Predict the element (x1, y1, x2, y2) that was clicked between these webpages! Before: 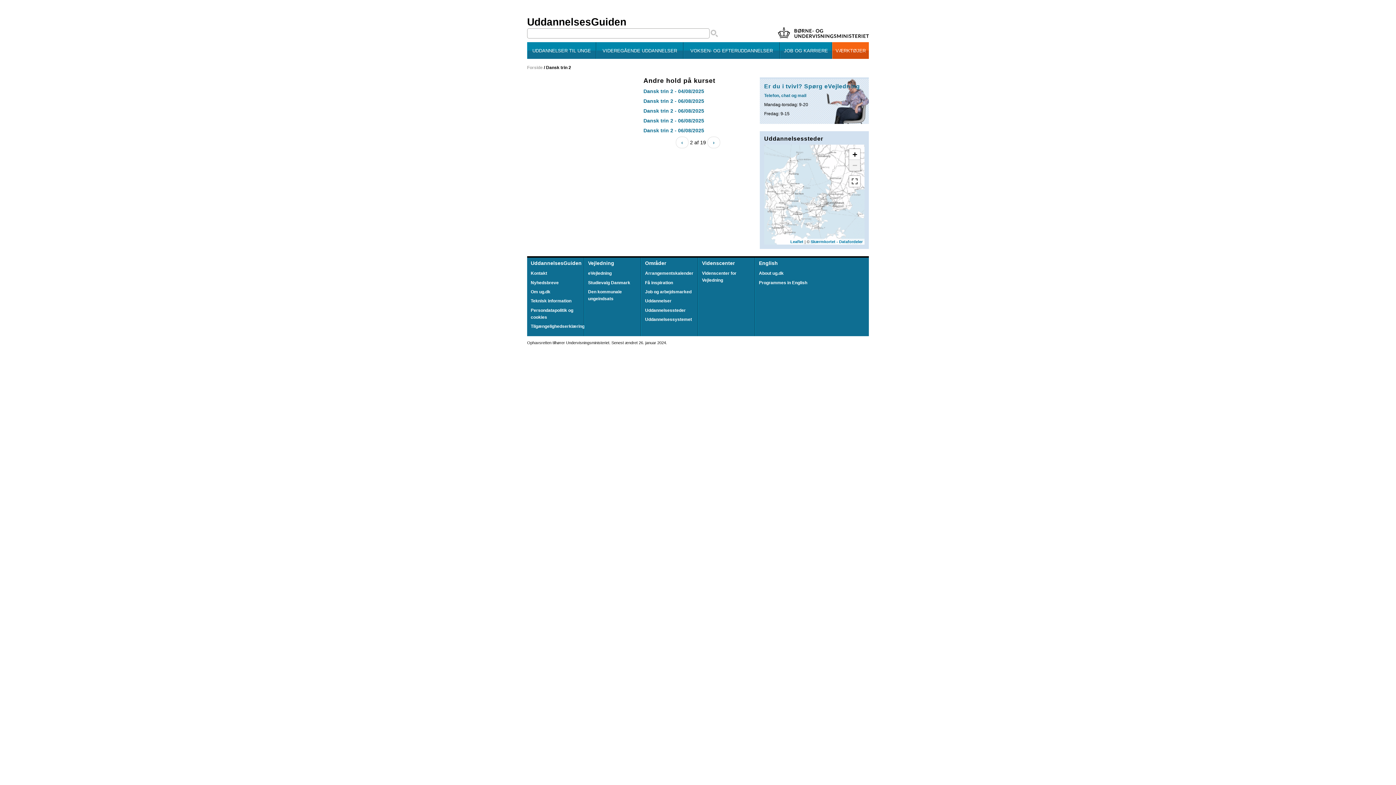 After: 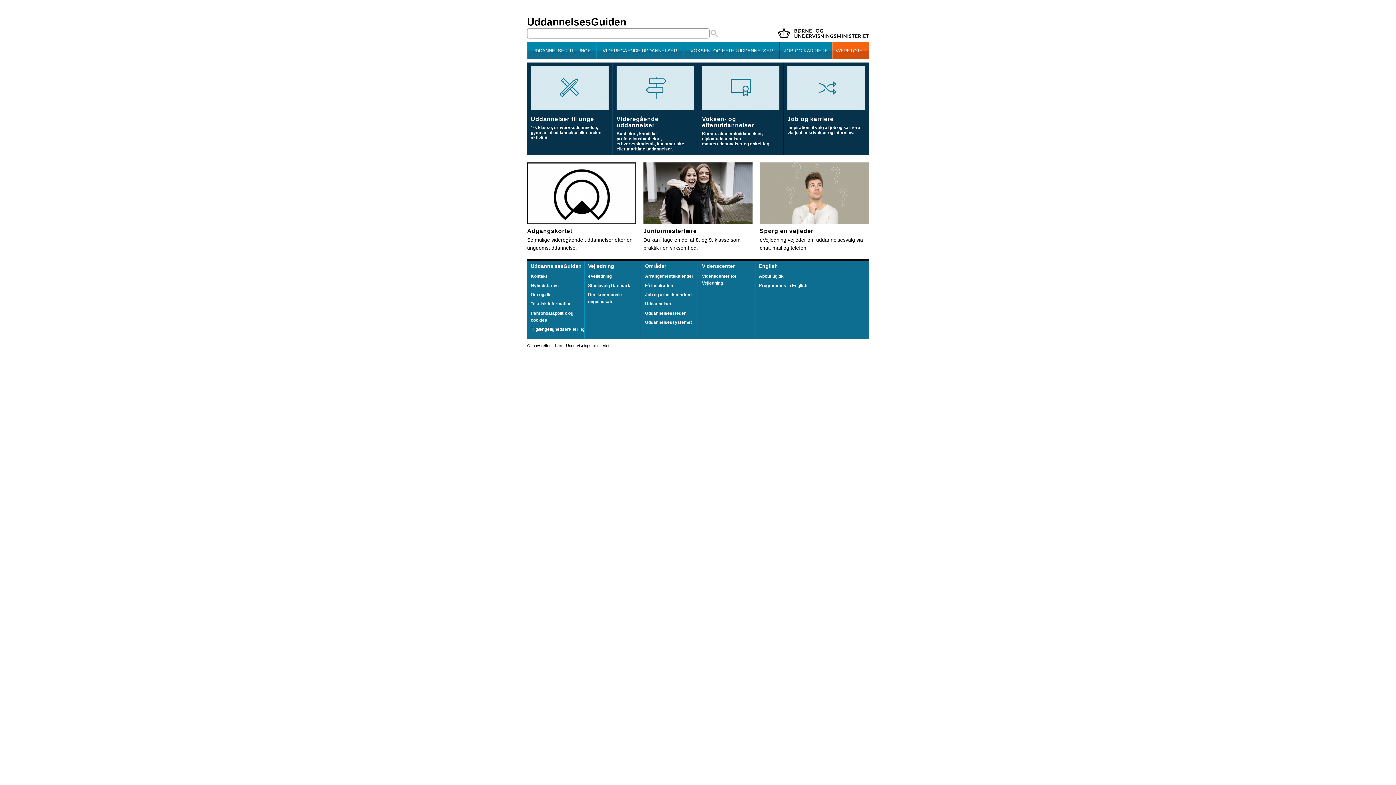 Action: bbox: (527, 16, 626, 27) label: UddannelsesGuiden